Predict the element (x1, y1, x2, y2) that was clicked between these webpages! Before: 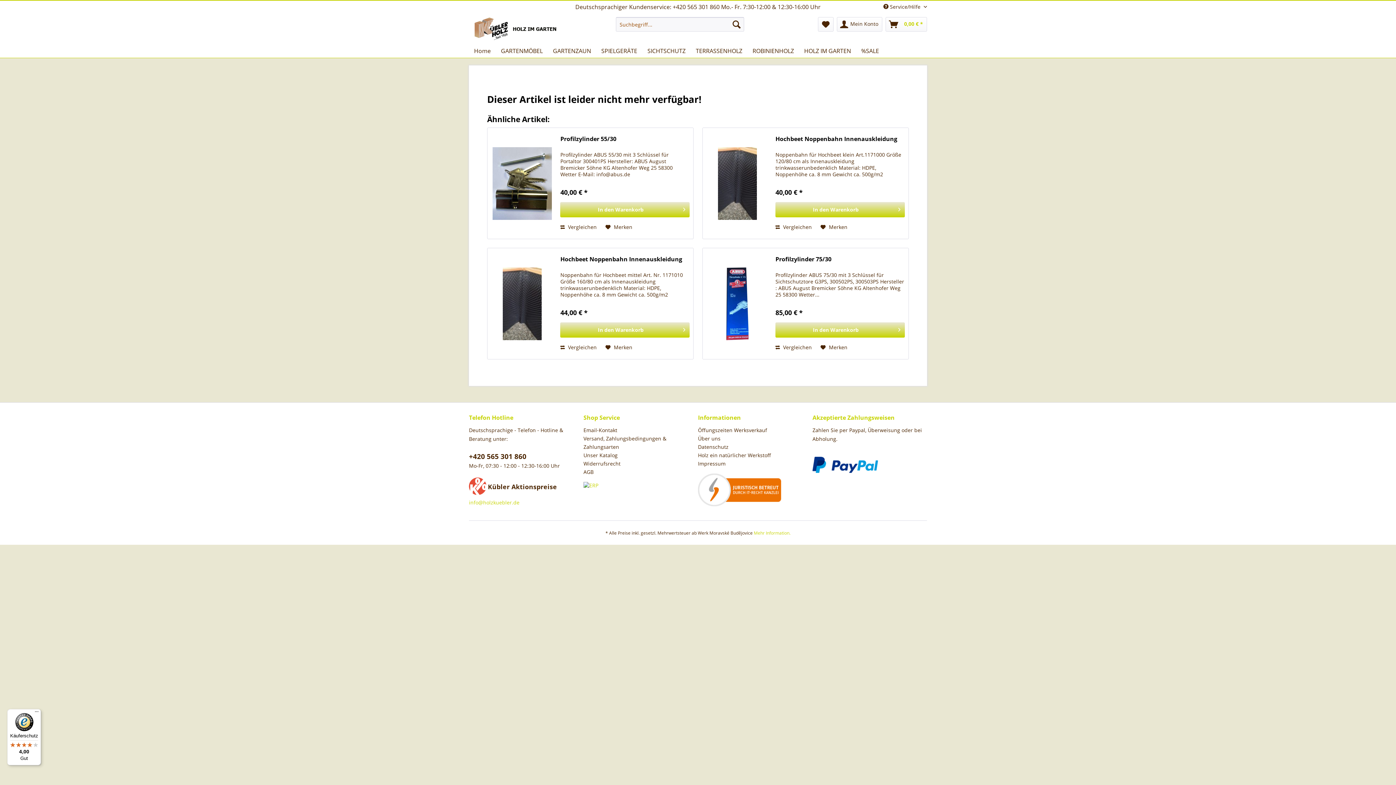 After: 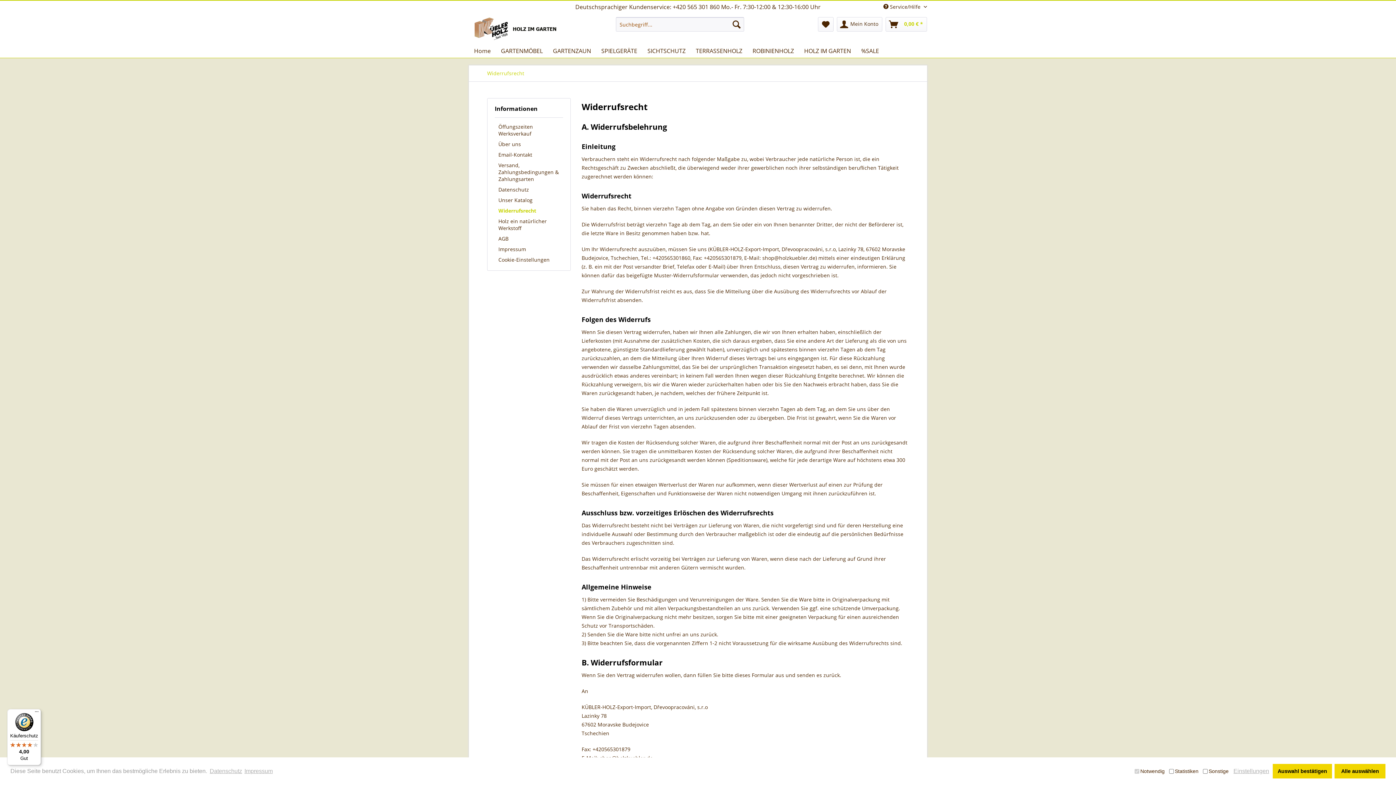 Action: bbox: (583, 459, 694, 468) label: Widerrufsrecht